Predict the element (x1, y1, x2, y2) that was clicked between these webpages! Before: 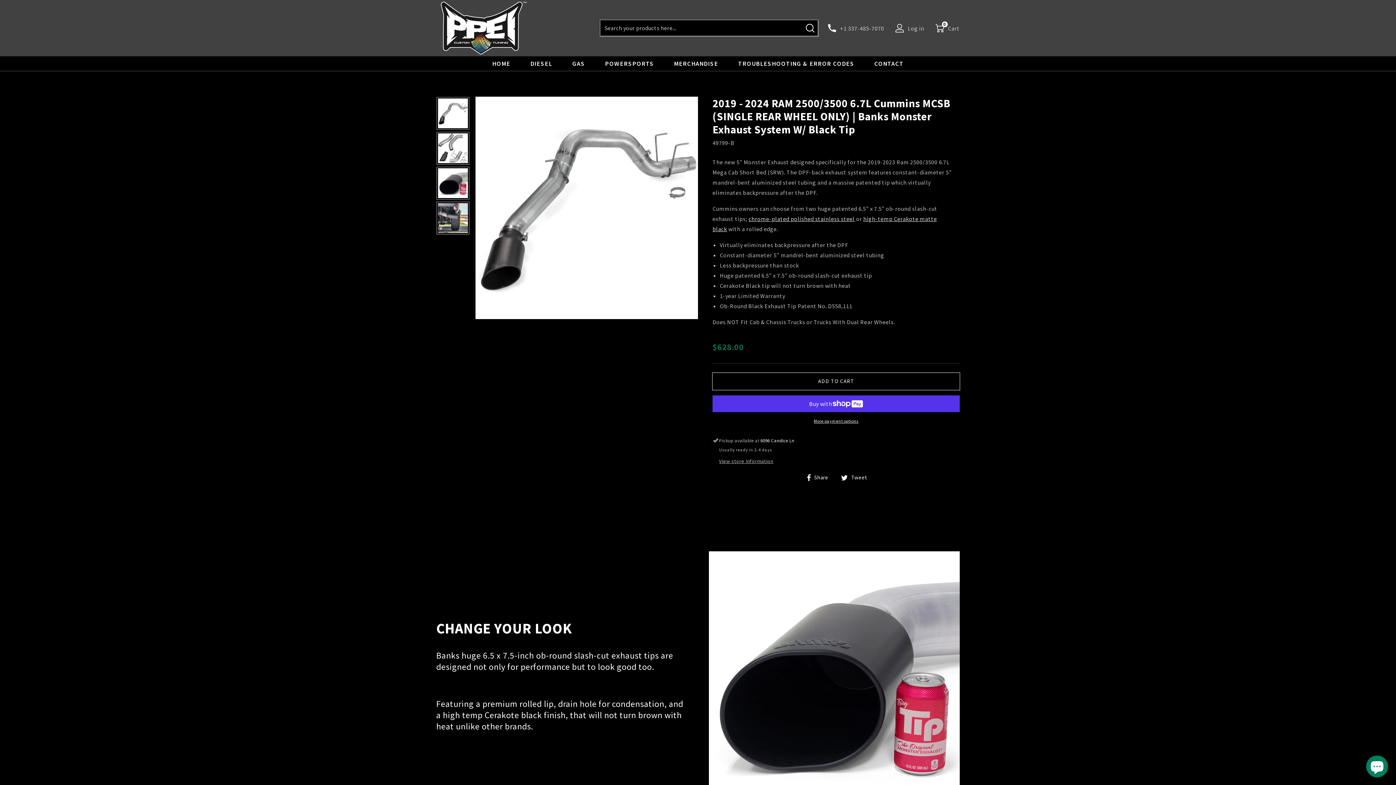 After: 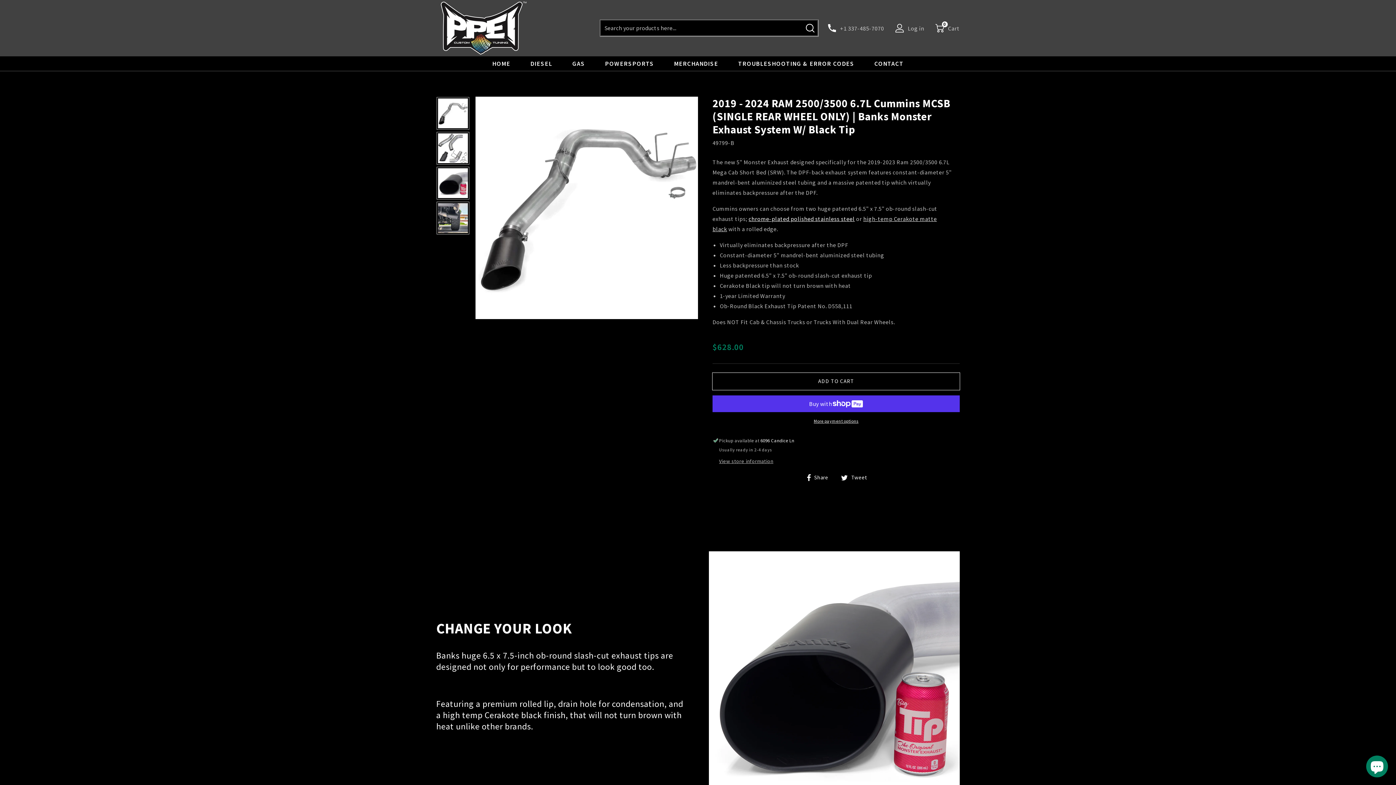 Action: label: chrome-plated polished stainless steel bbox: (748, 215, 854, 222)